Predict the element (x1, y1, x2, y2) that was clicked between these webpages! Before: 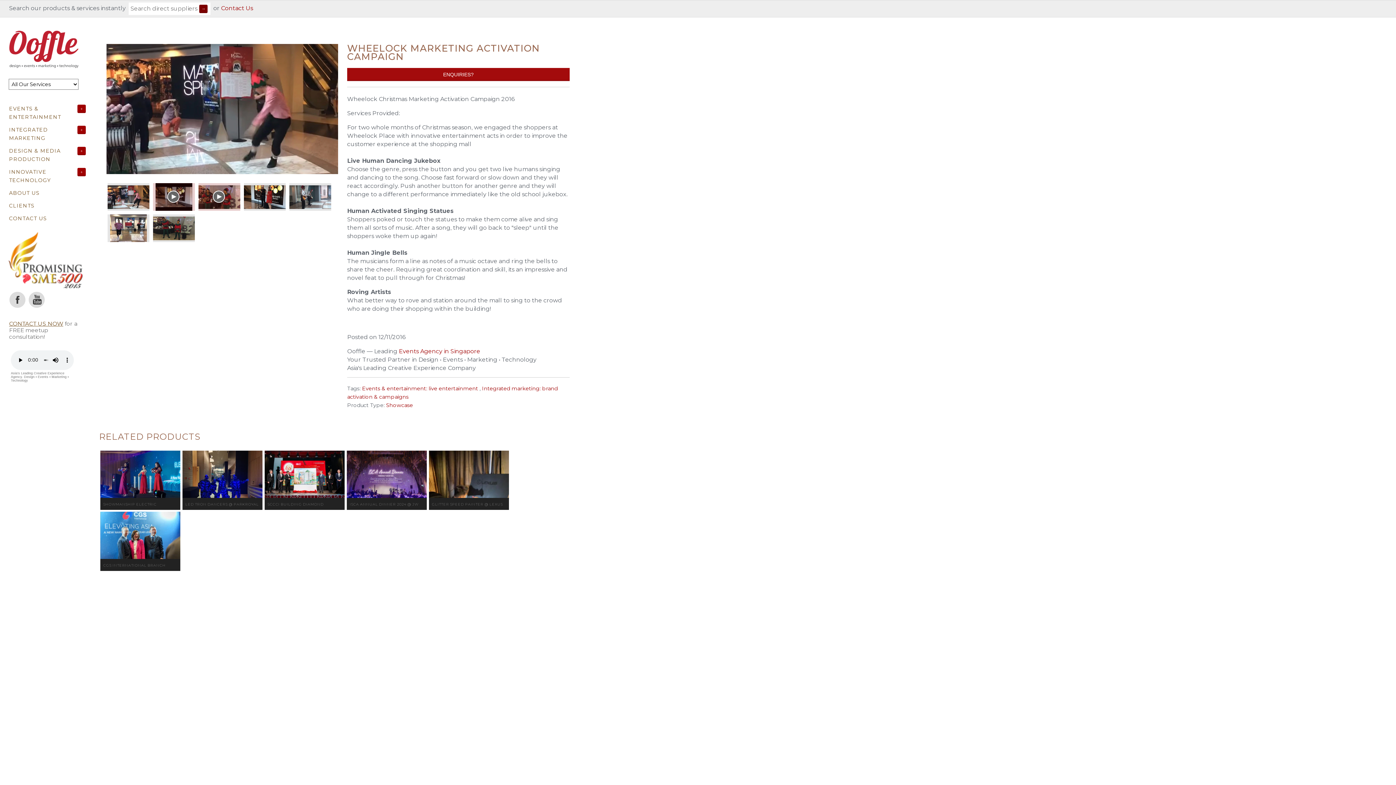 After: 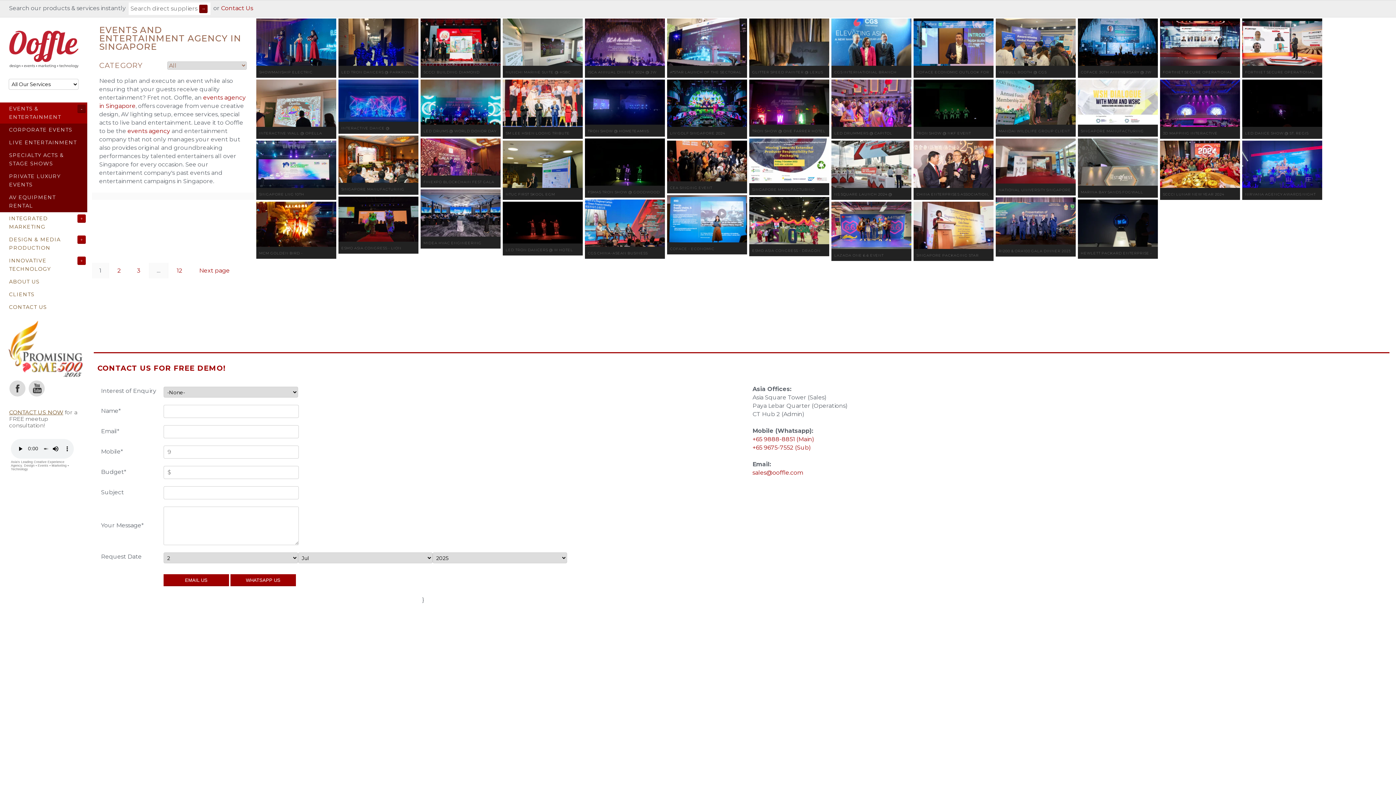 Action: bbox: (0, 102, 87, 123) label: EVENTS & ENTERTAINMENT